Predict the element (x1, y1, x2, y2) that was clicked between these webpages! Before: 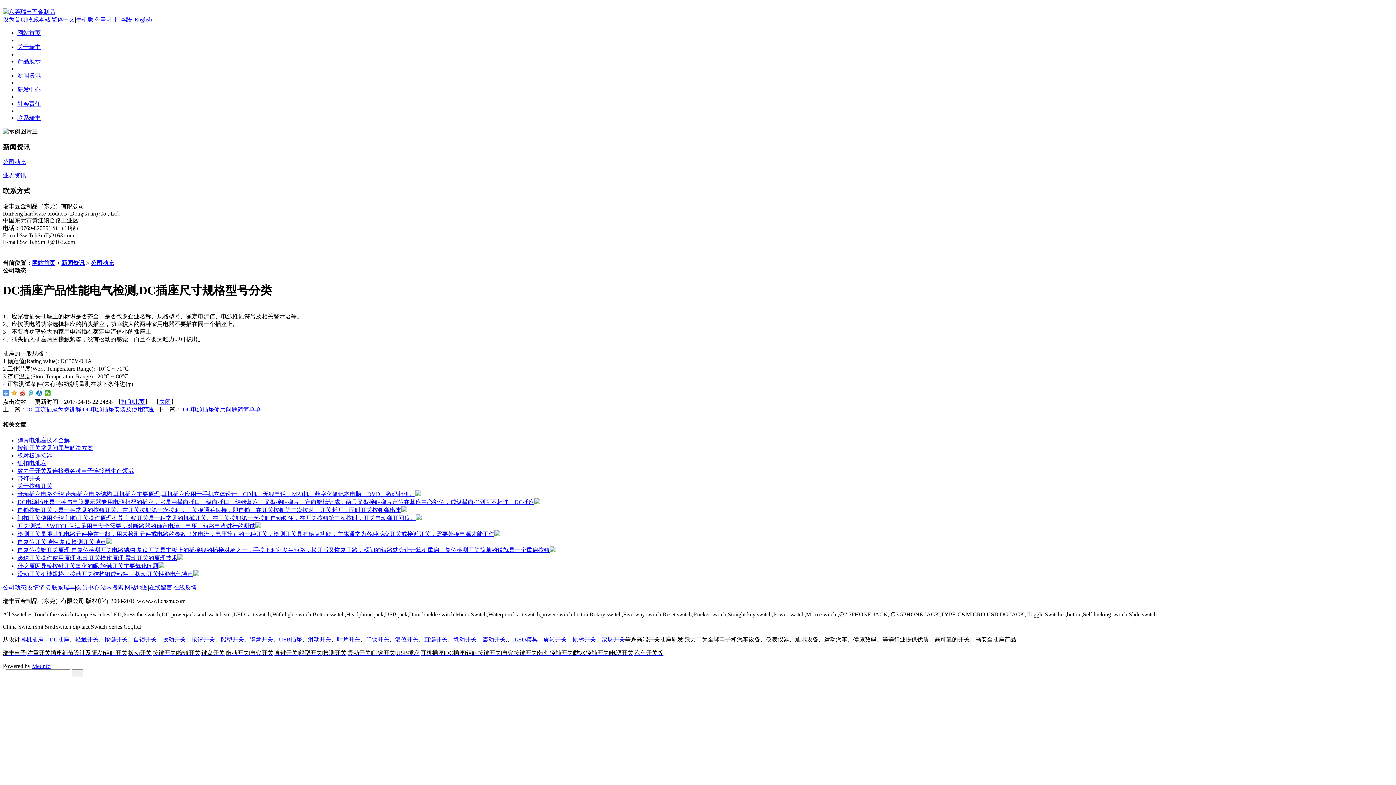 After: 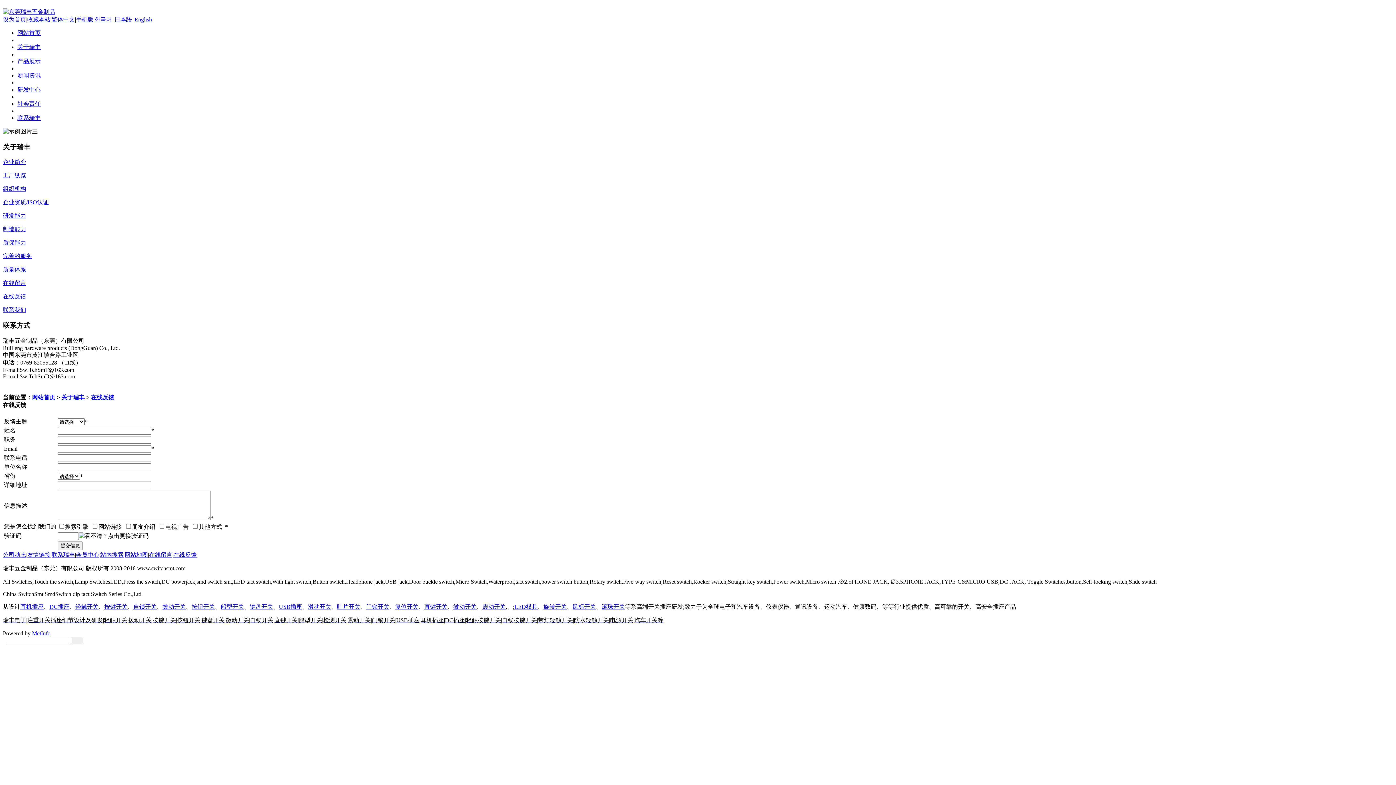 Action: bbox: (173, 584, 196, 590) label: 在线反馈